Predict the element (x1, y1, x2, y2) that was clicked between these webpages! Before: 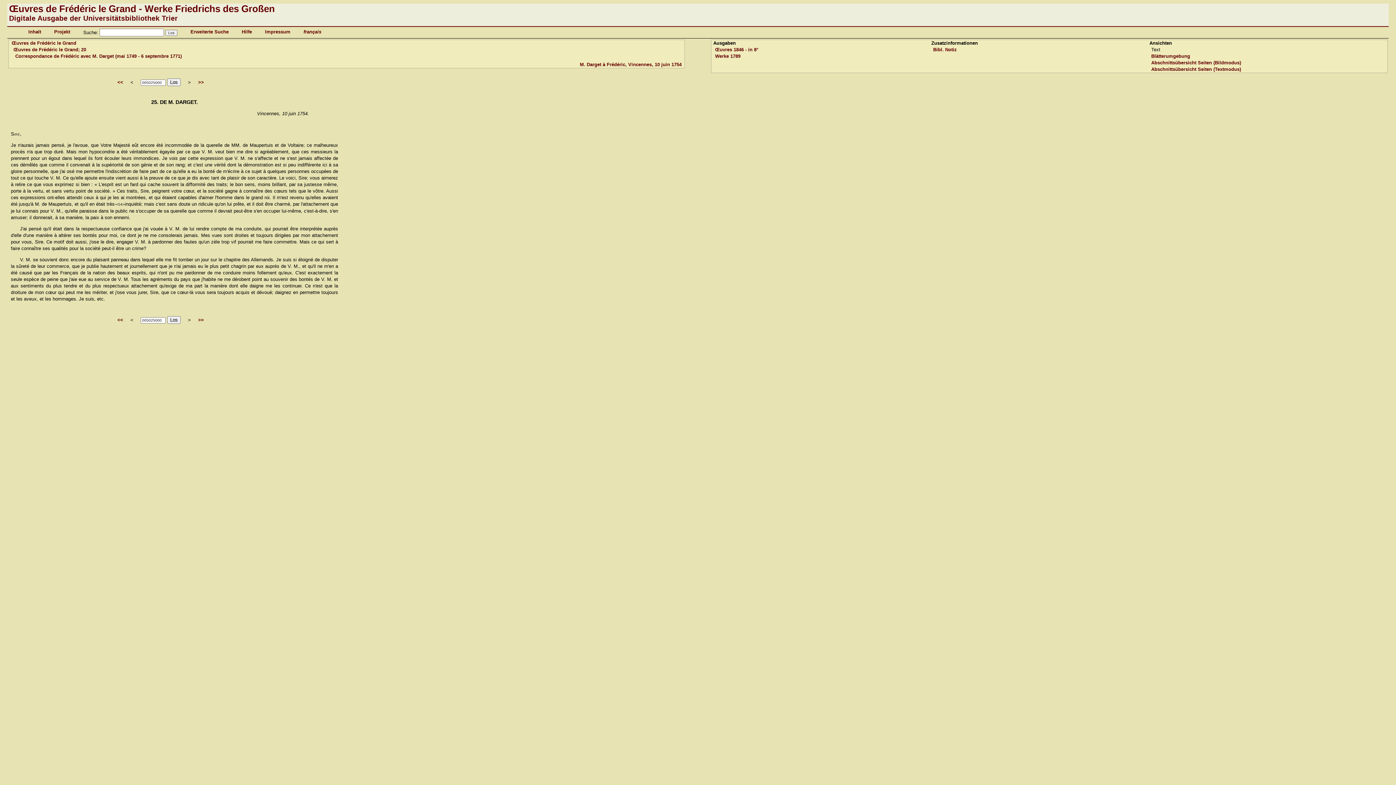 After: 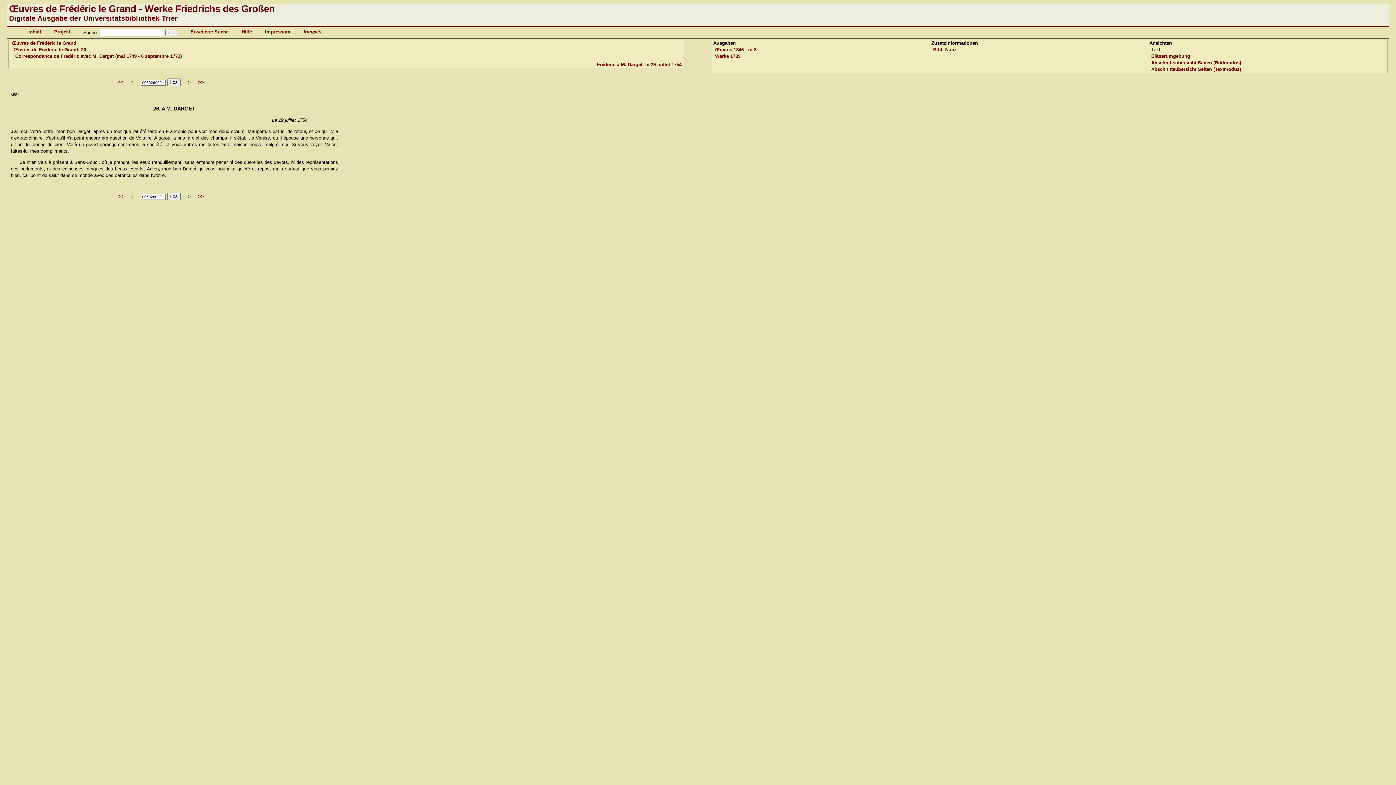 Action: label: >> bbox: (198, 317, 204, 323)